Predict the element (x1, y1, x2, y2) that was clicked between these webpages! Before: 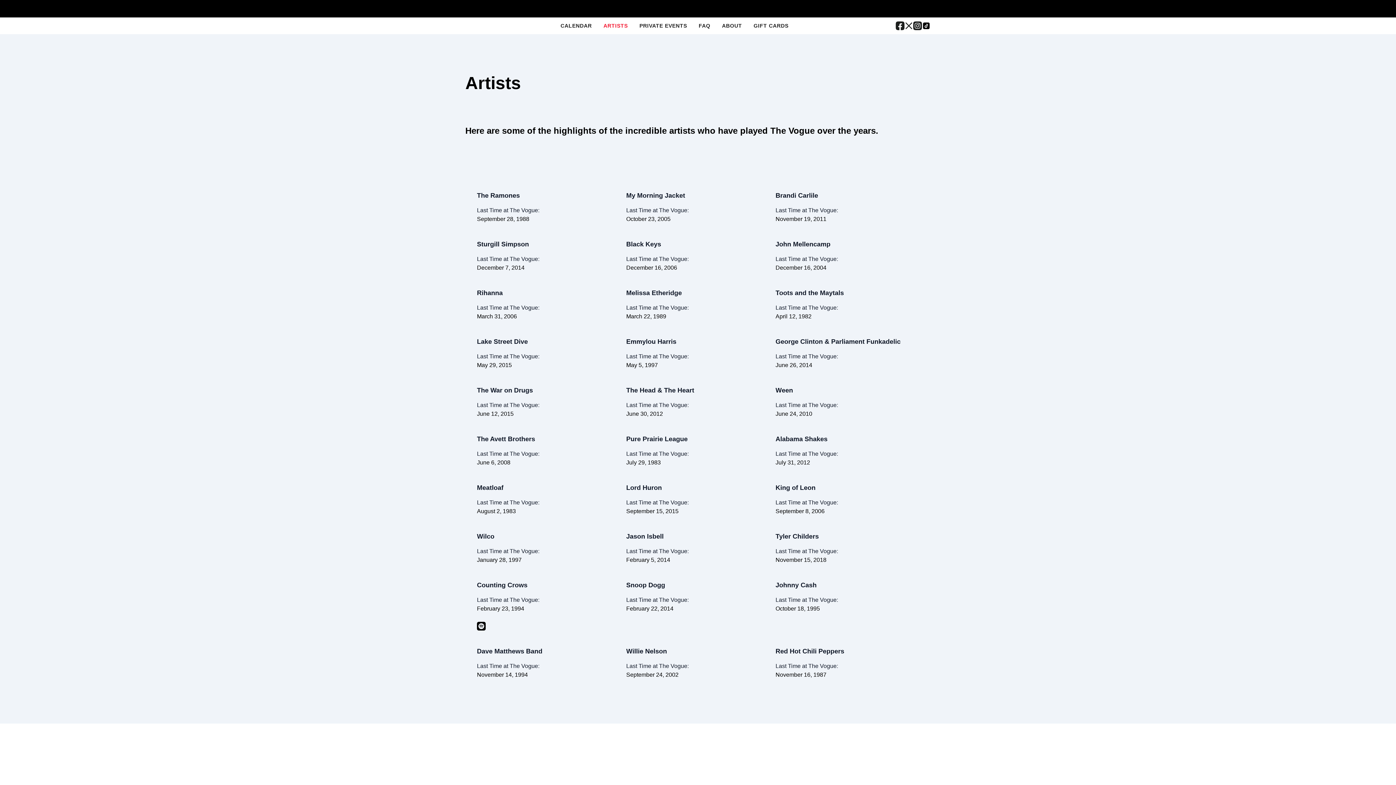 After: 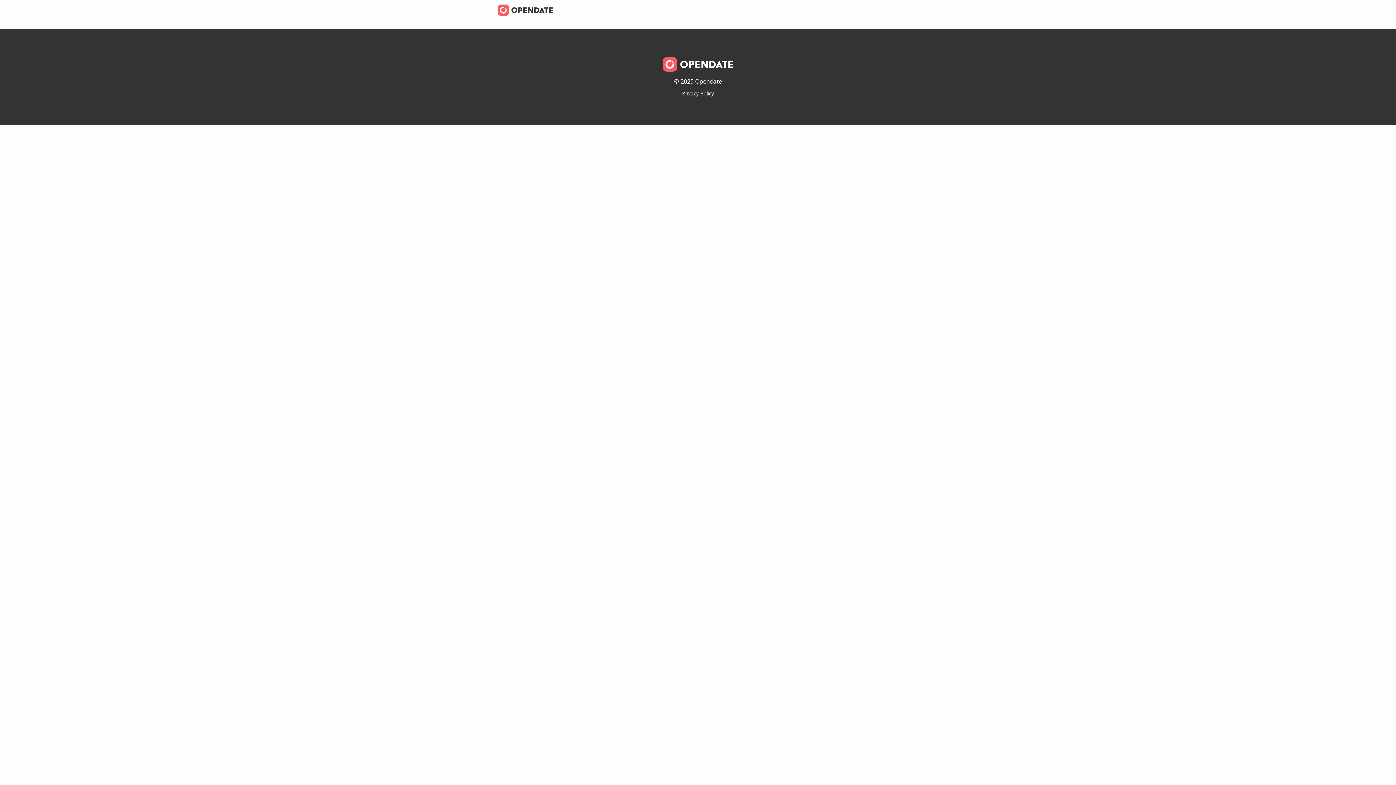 Action: label: GIFT CARDS bbox: (748, 17, 794, 34)